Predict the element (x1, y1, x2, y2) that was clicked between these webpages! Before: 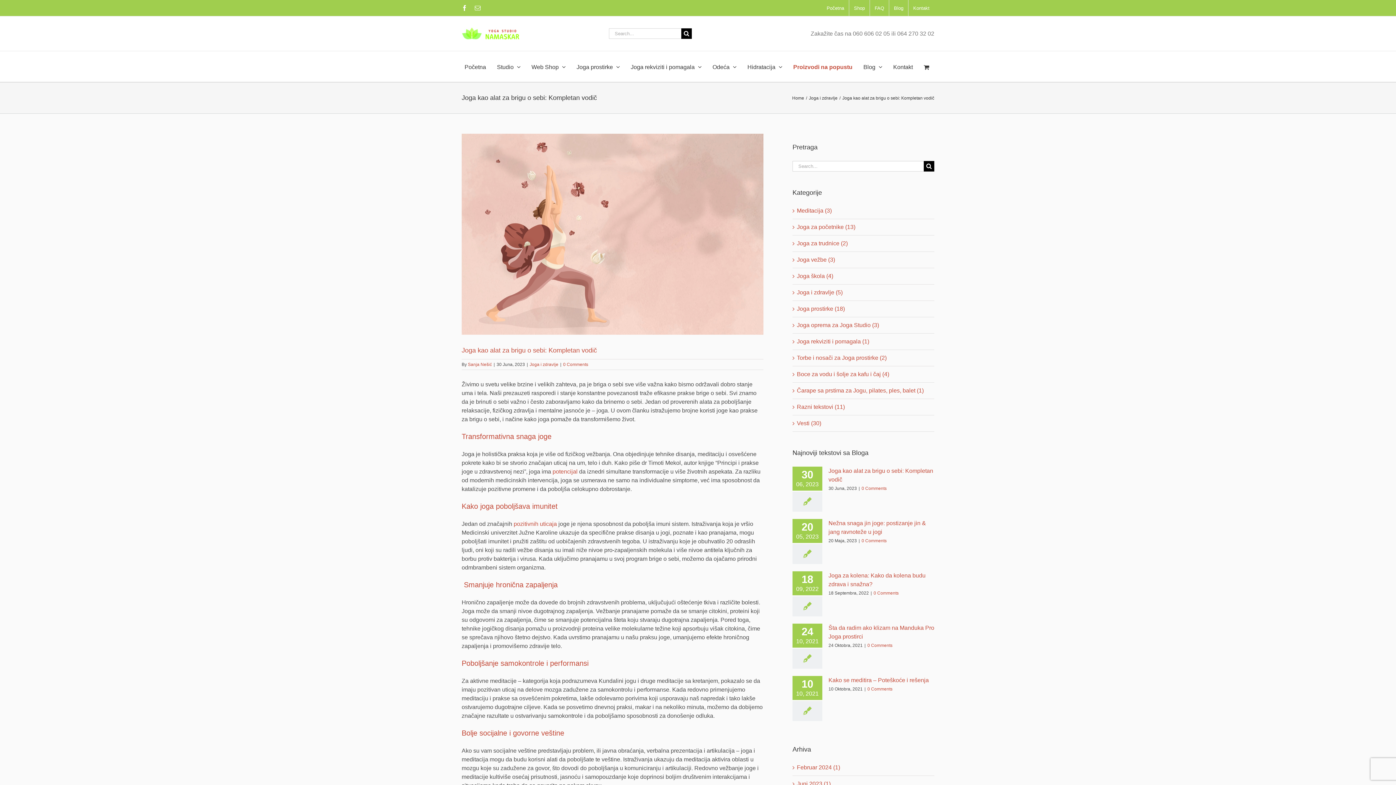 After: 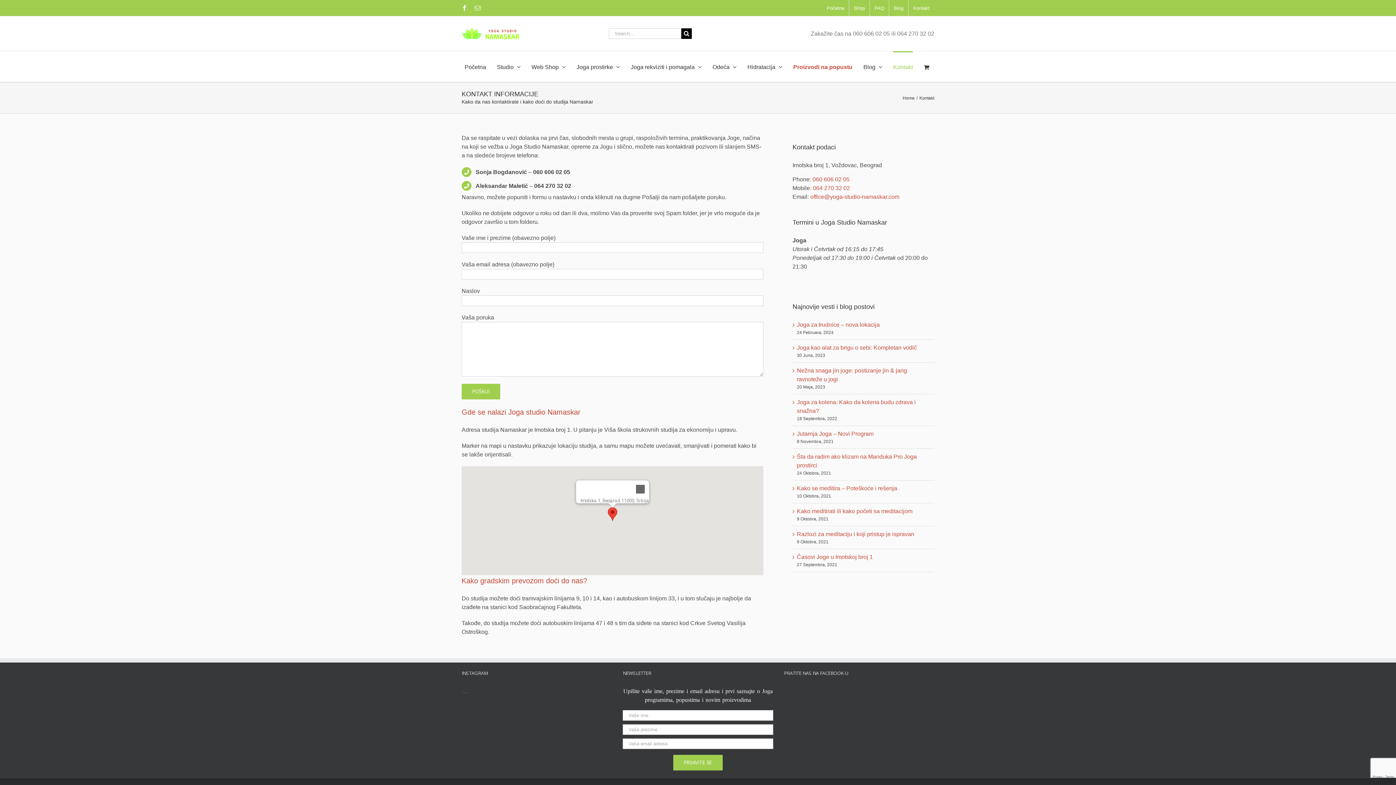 Action: label: Kontakt bbox: (908, 0, 934, 16)